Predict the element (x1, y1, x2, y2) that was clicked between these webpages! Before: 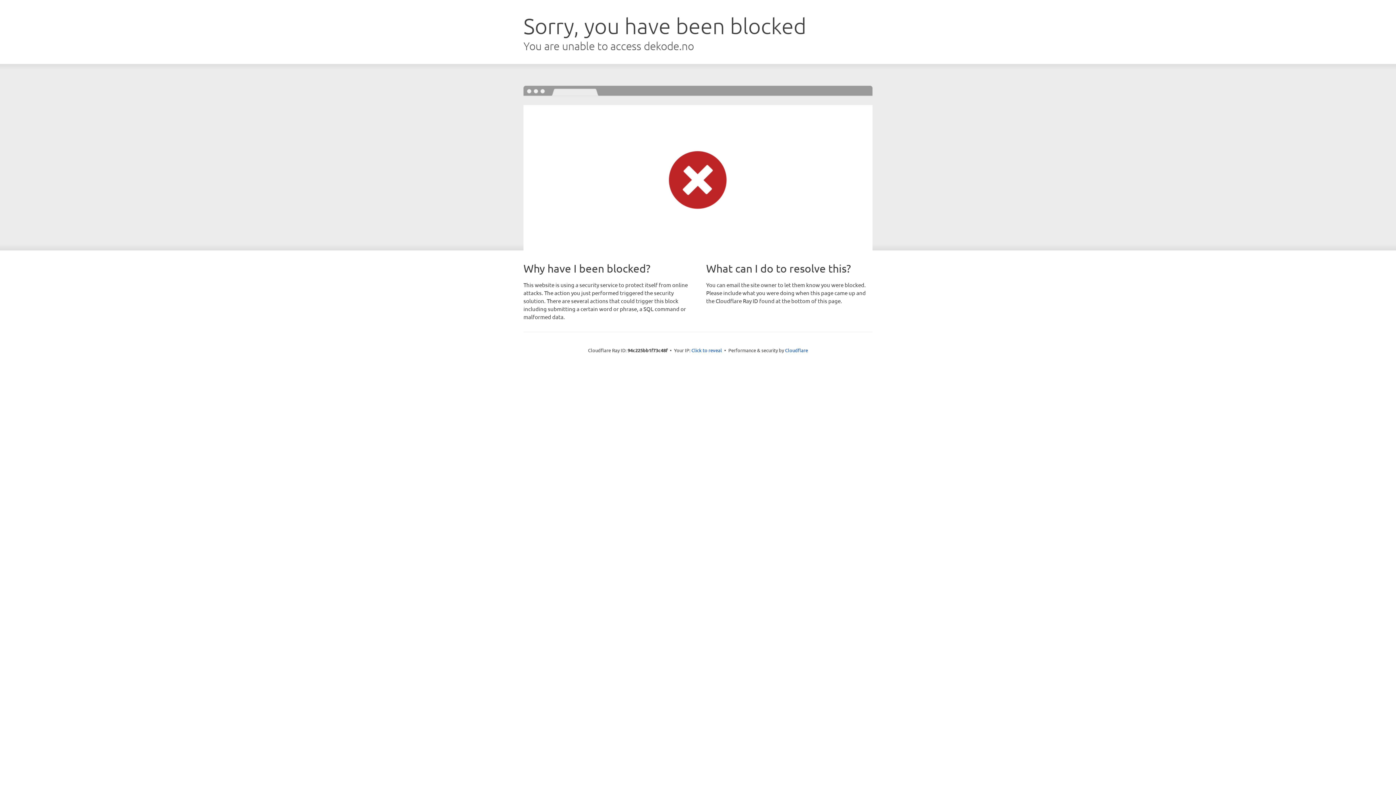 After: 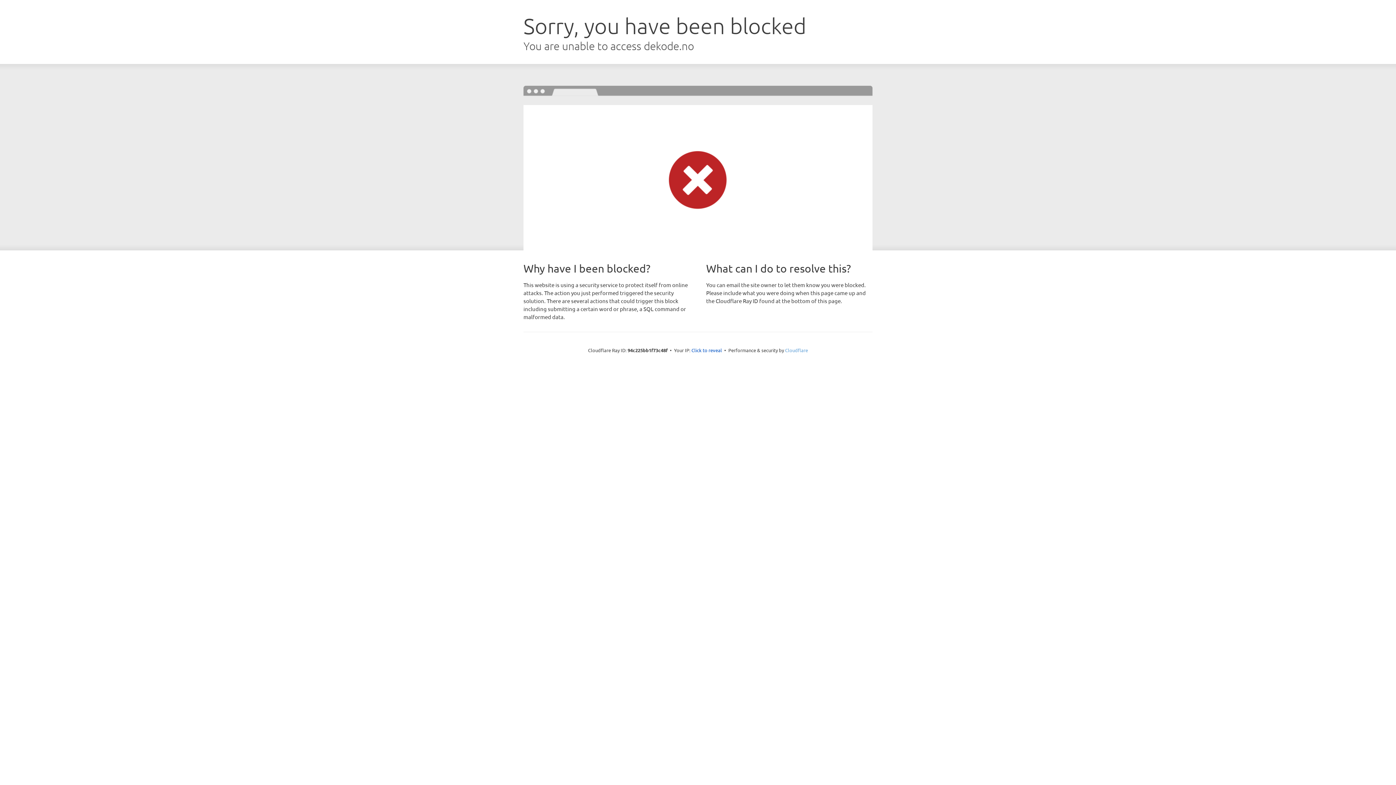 Action: bbox: (785, 347, 808, 353) label: Cloudflare